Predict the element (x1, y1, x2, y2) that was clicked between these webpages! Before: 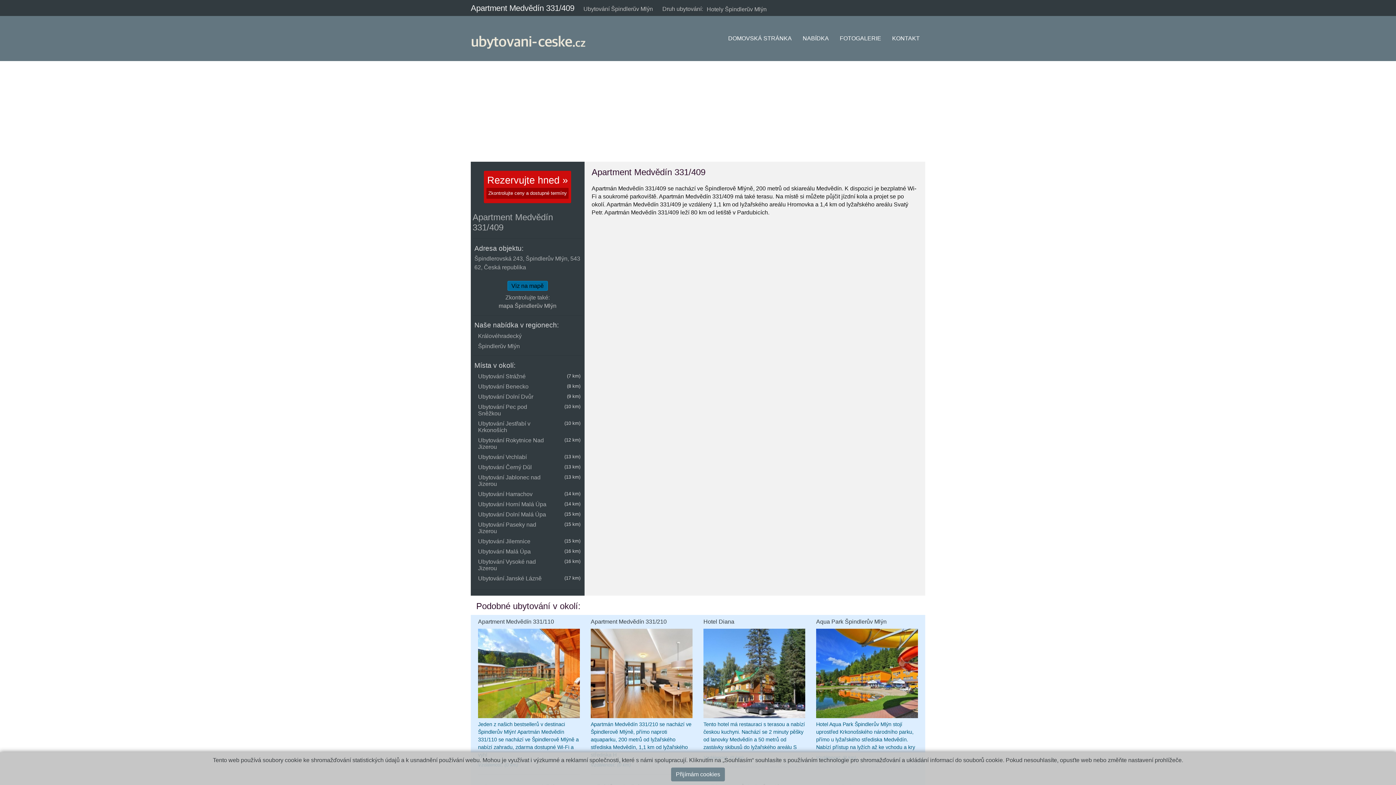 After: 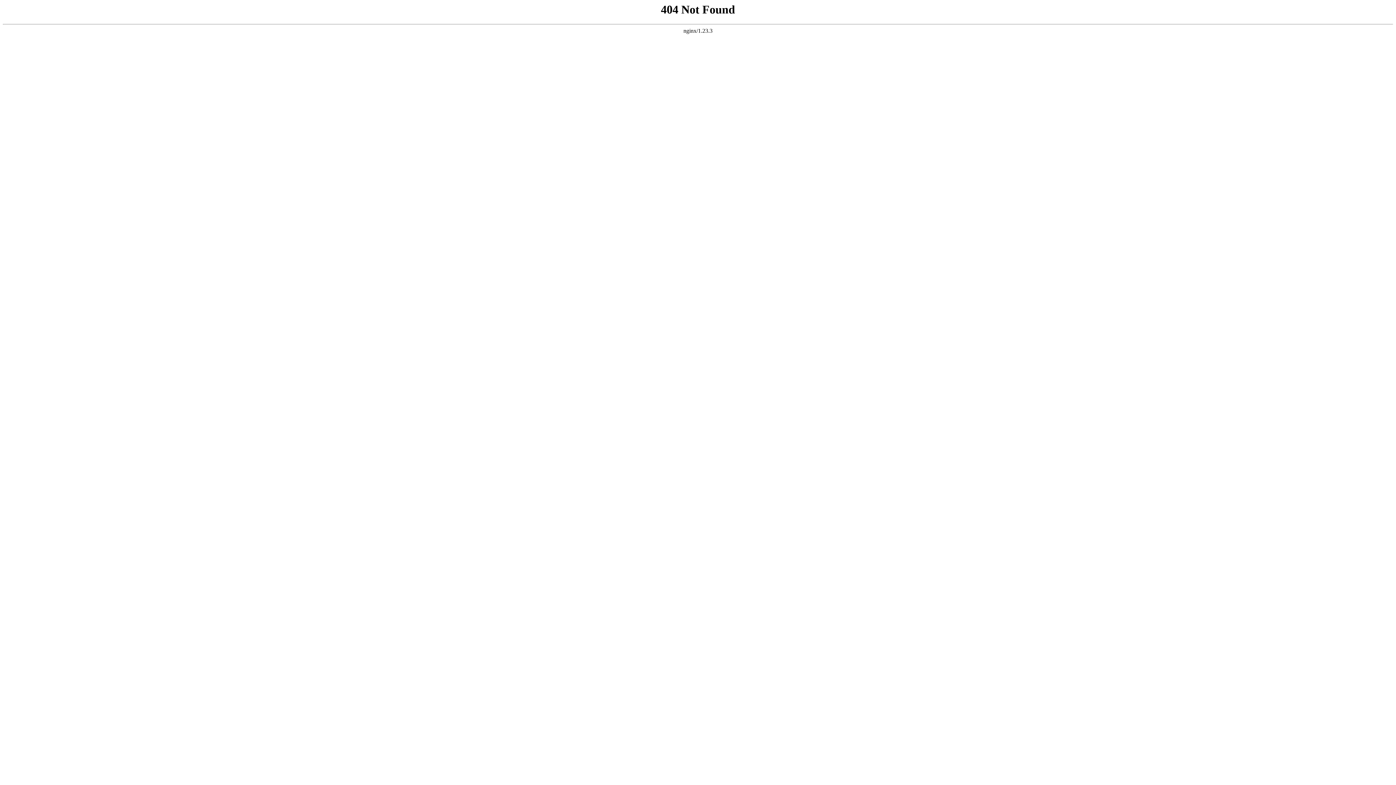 Action: bbox: (706, 6, 766, 12) label: Hotely Špindlerŭv Mlýn